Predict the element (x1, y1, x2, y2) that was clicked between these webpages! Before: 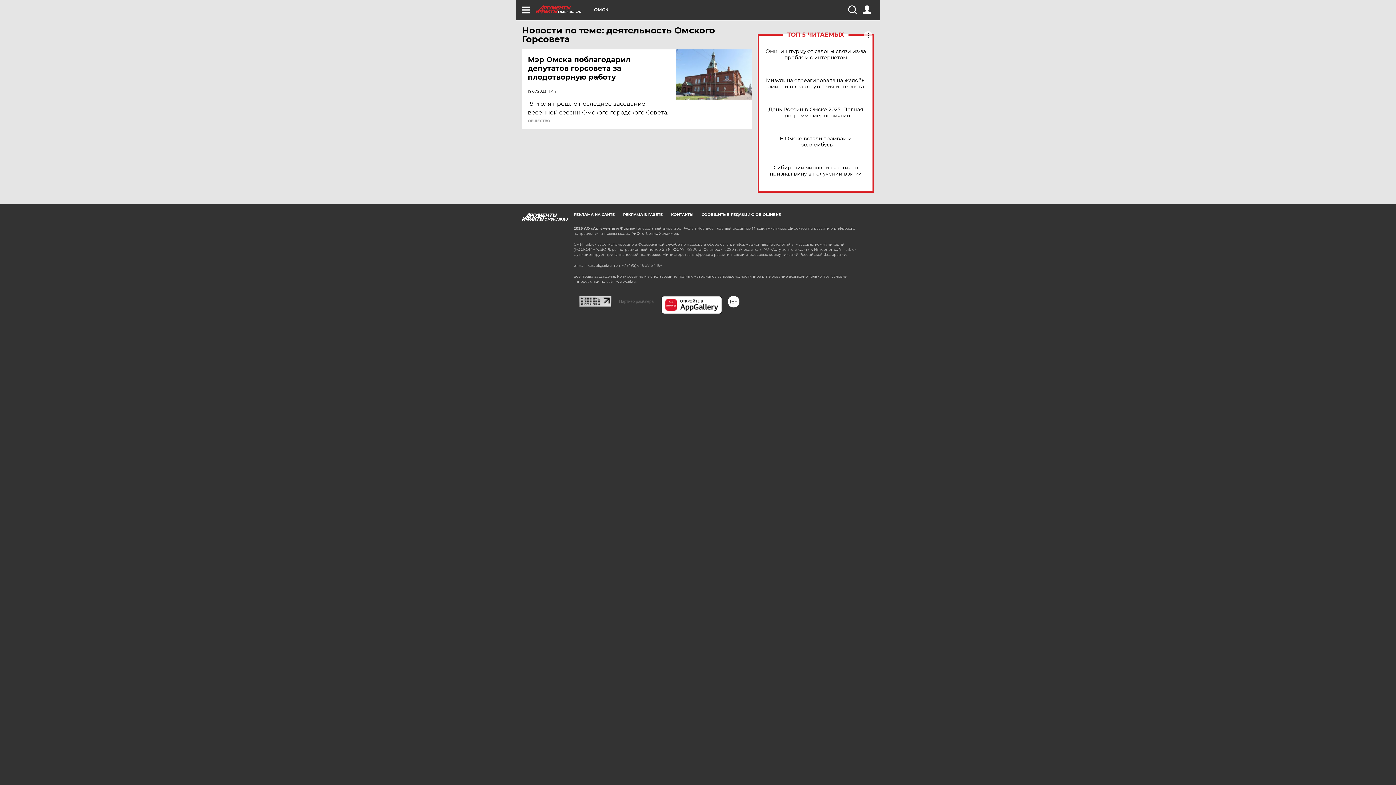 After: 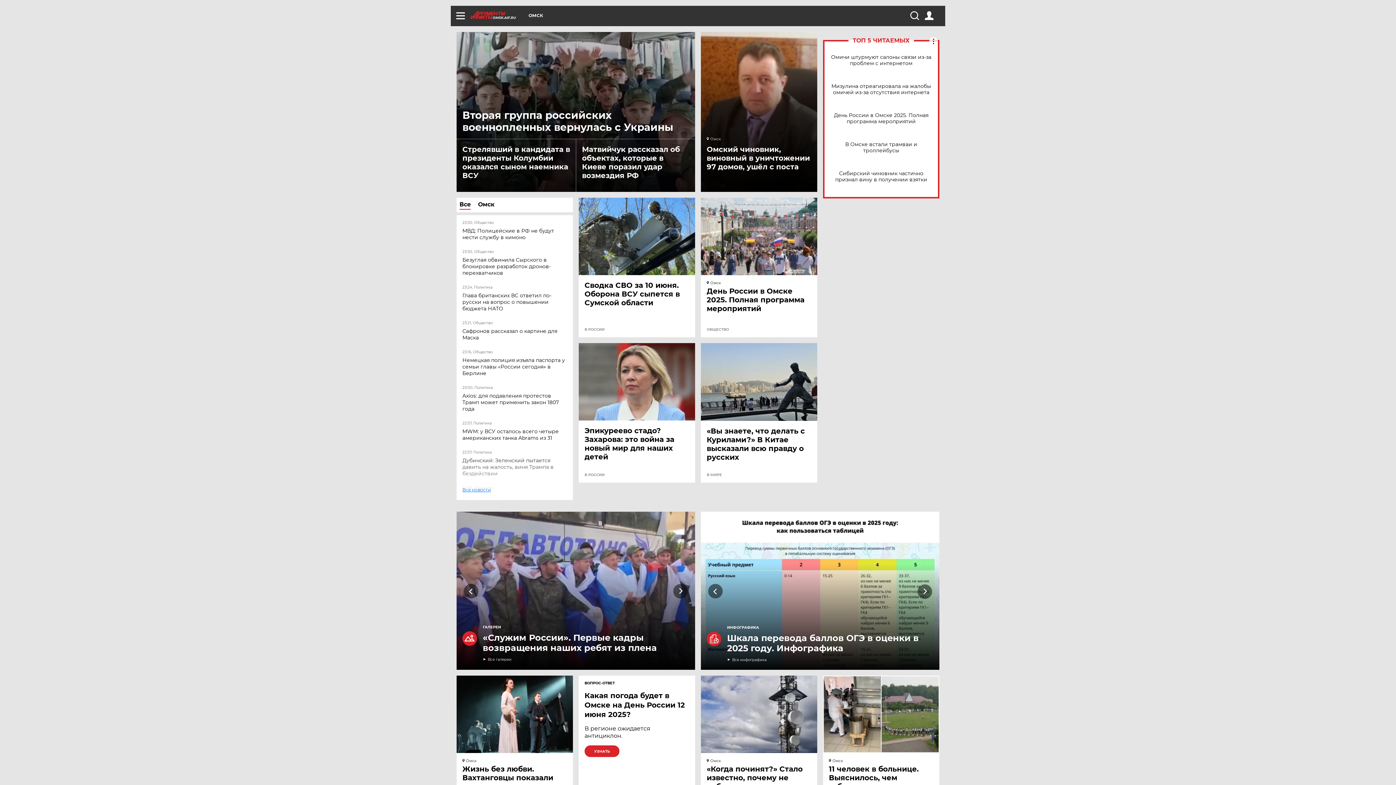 Action: bbox: (536, 5, 594, 13) label: OMSK.AIF.RU